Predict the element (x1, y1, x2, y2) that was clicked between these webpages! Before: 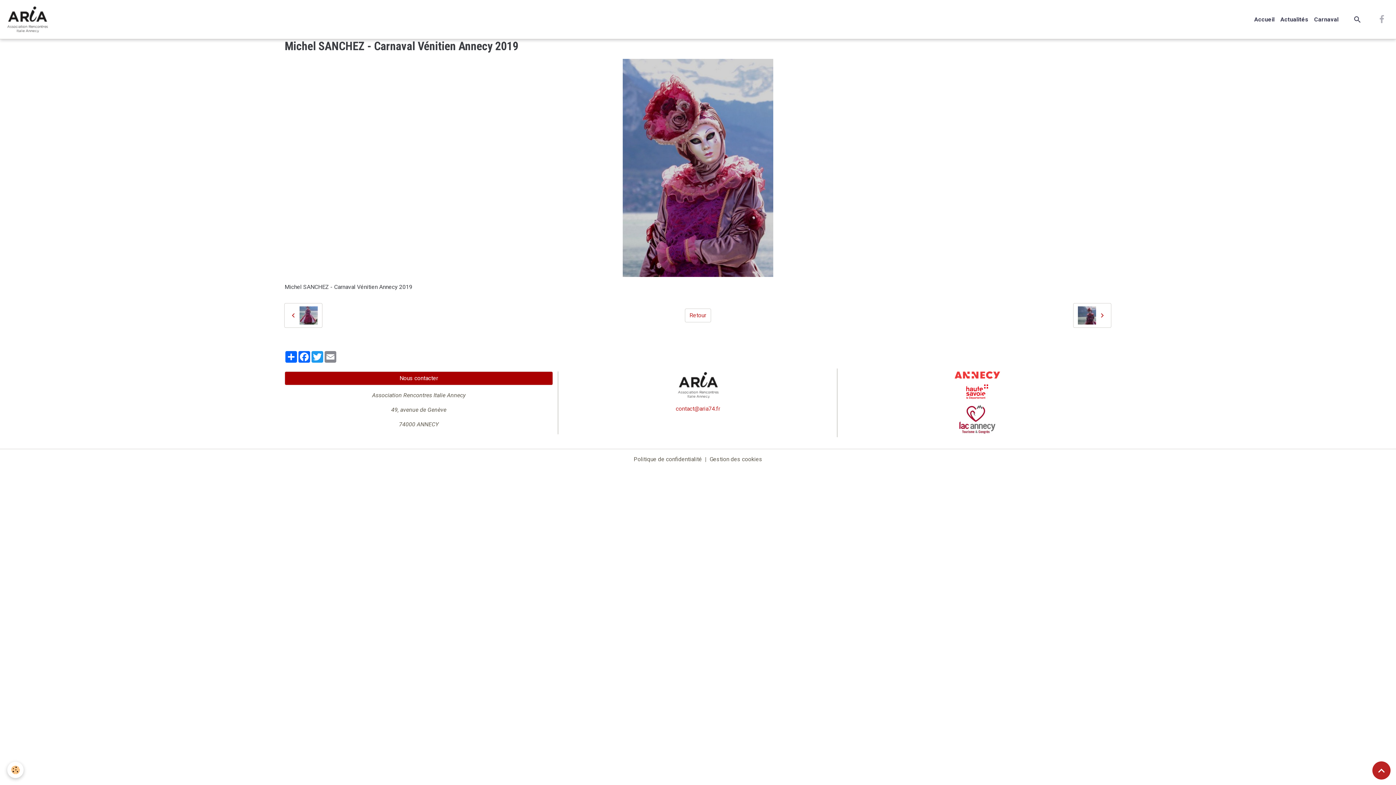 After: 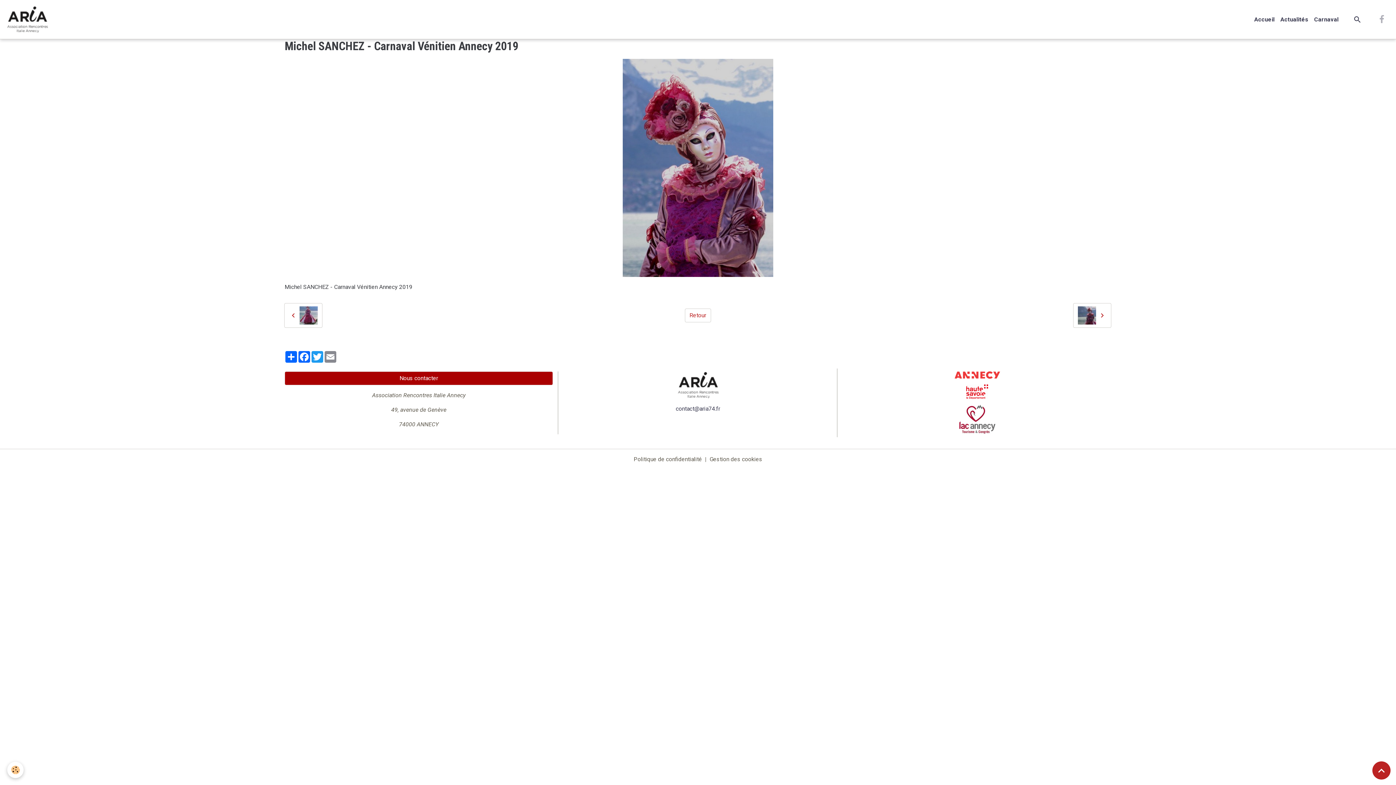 Action: bbox: (676, 405, 720, 412) label: contact@aria74.fr